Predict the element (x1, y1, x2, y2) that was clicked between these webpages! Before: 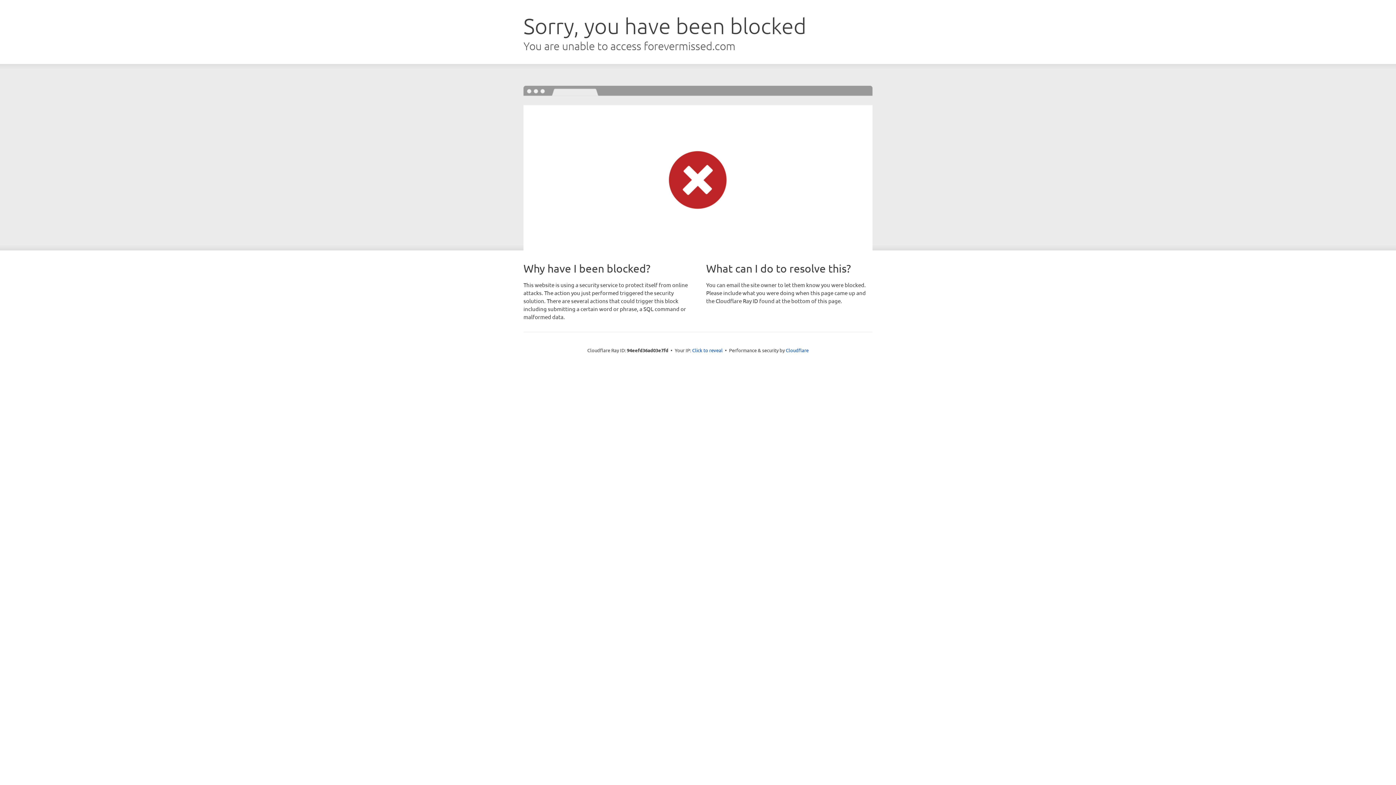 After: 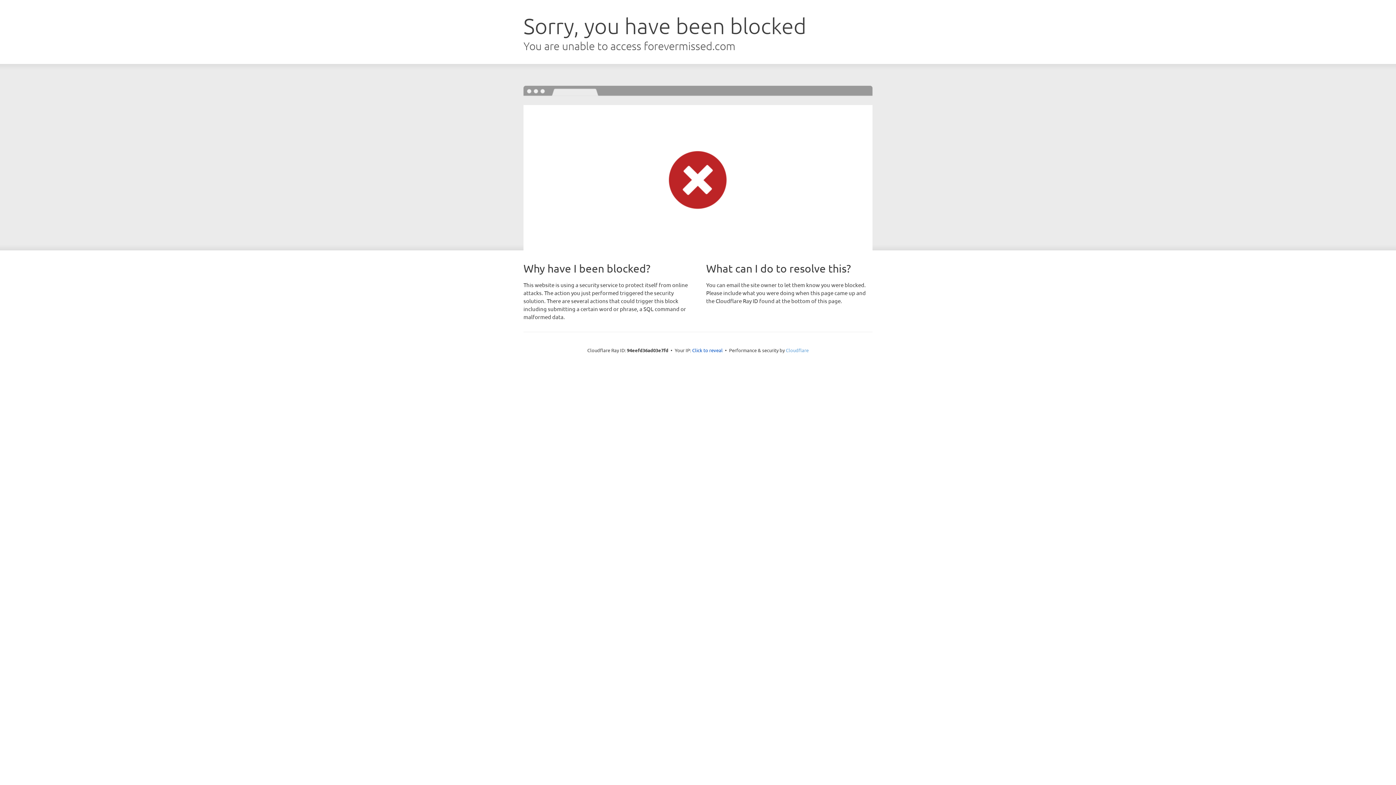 Action: label: Cloudflare bbox: (786, 347, 808, 353)